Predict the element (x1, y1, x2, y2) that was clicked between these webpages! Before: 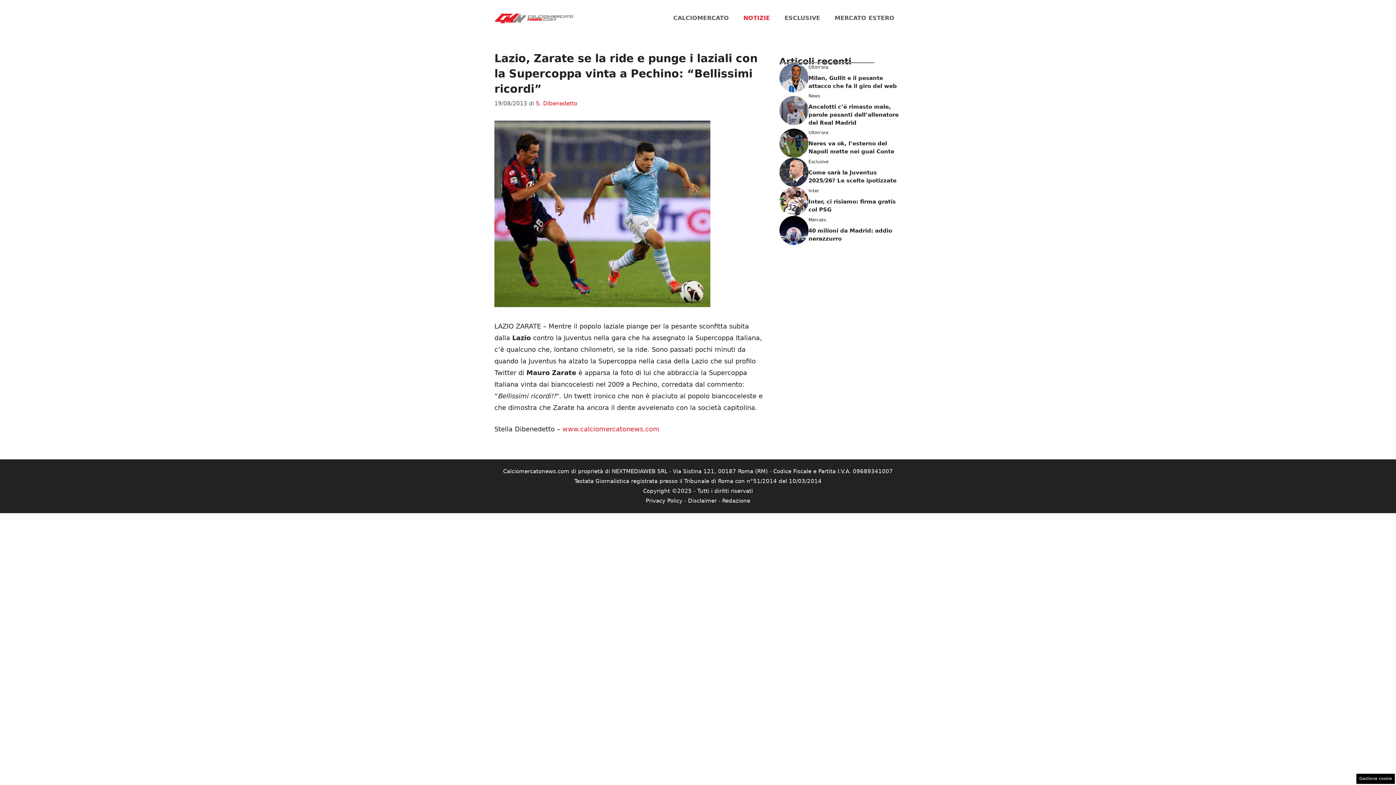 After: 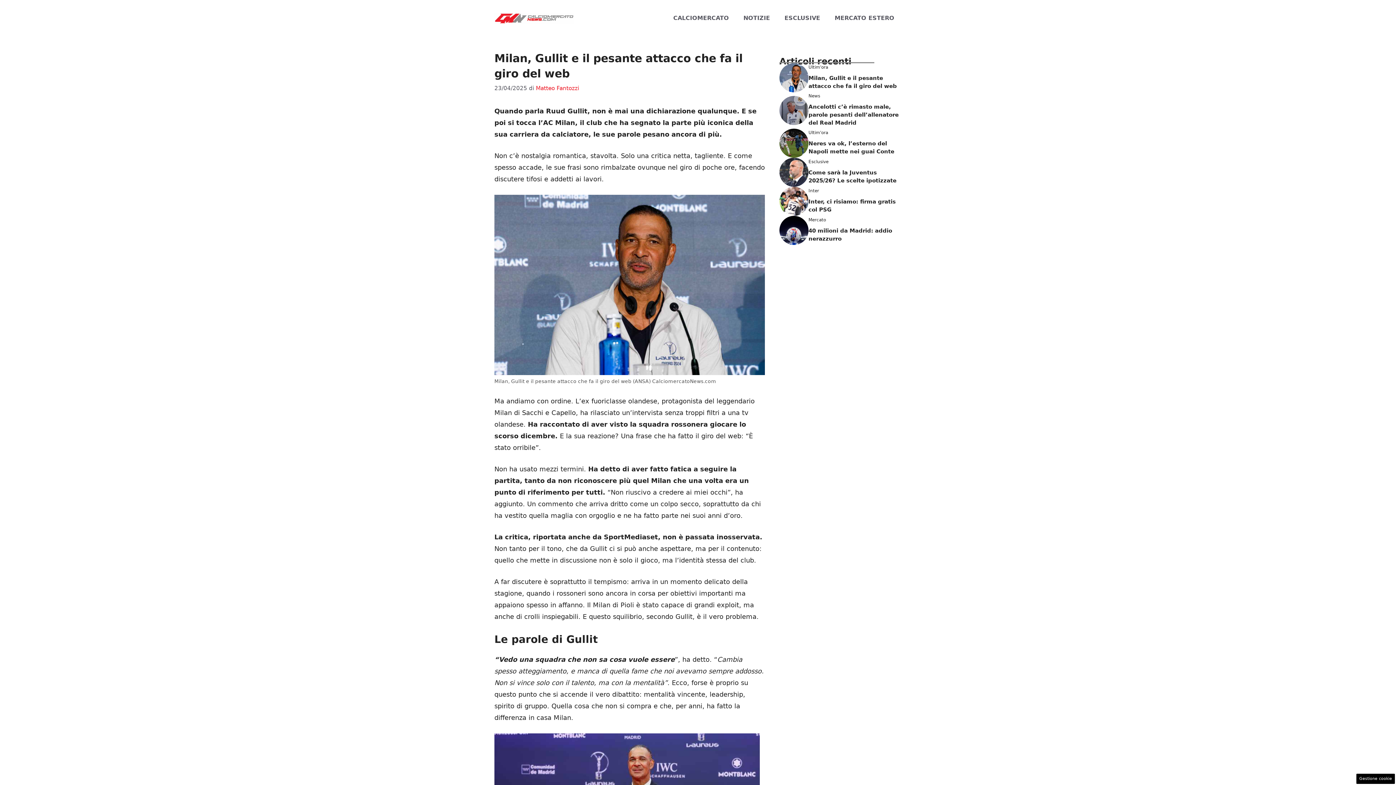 Action: bbox: (779, 73, 808, 81)